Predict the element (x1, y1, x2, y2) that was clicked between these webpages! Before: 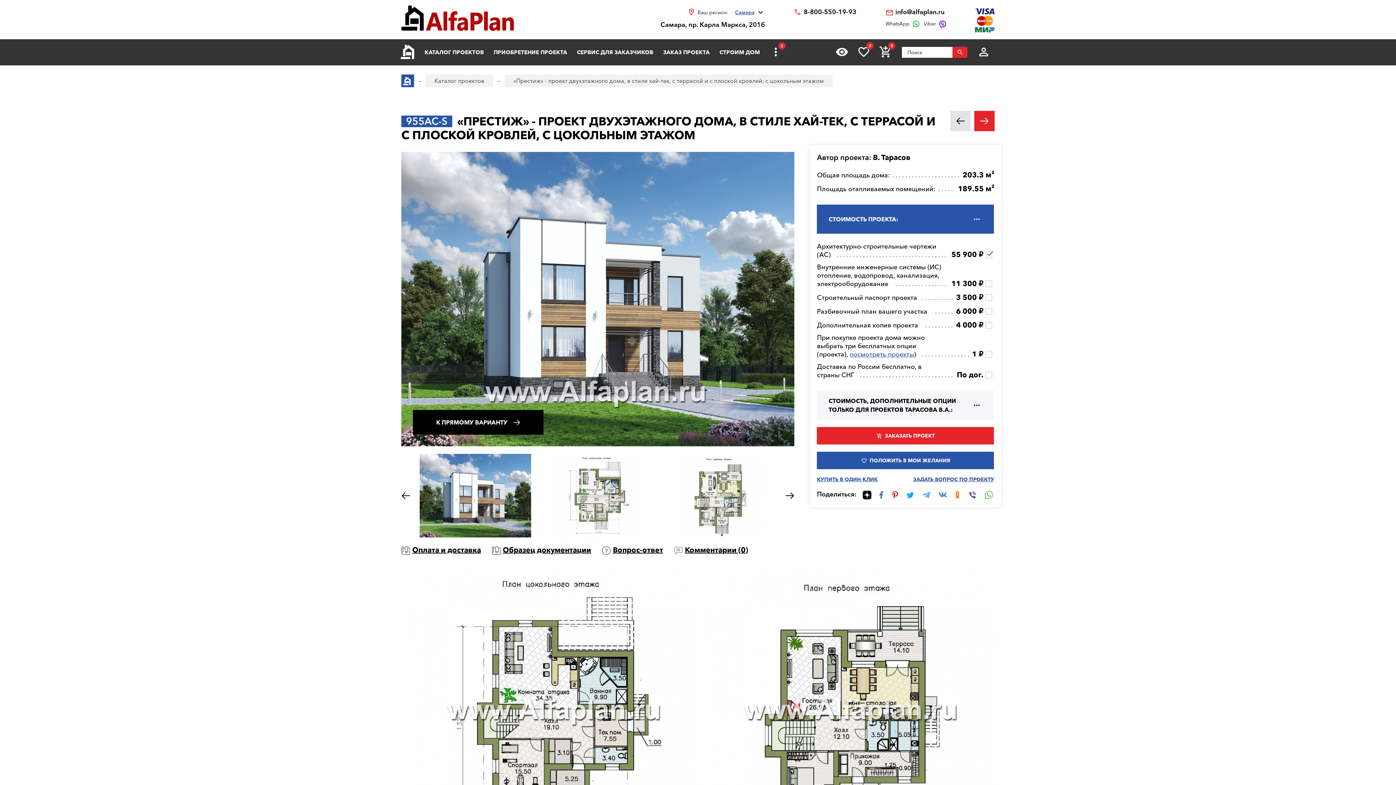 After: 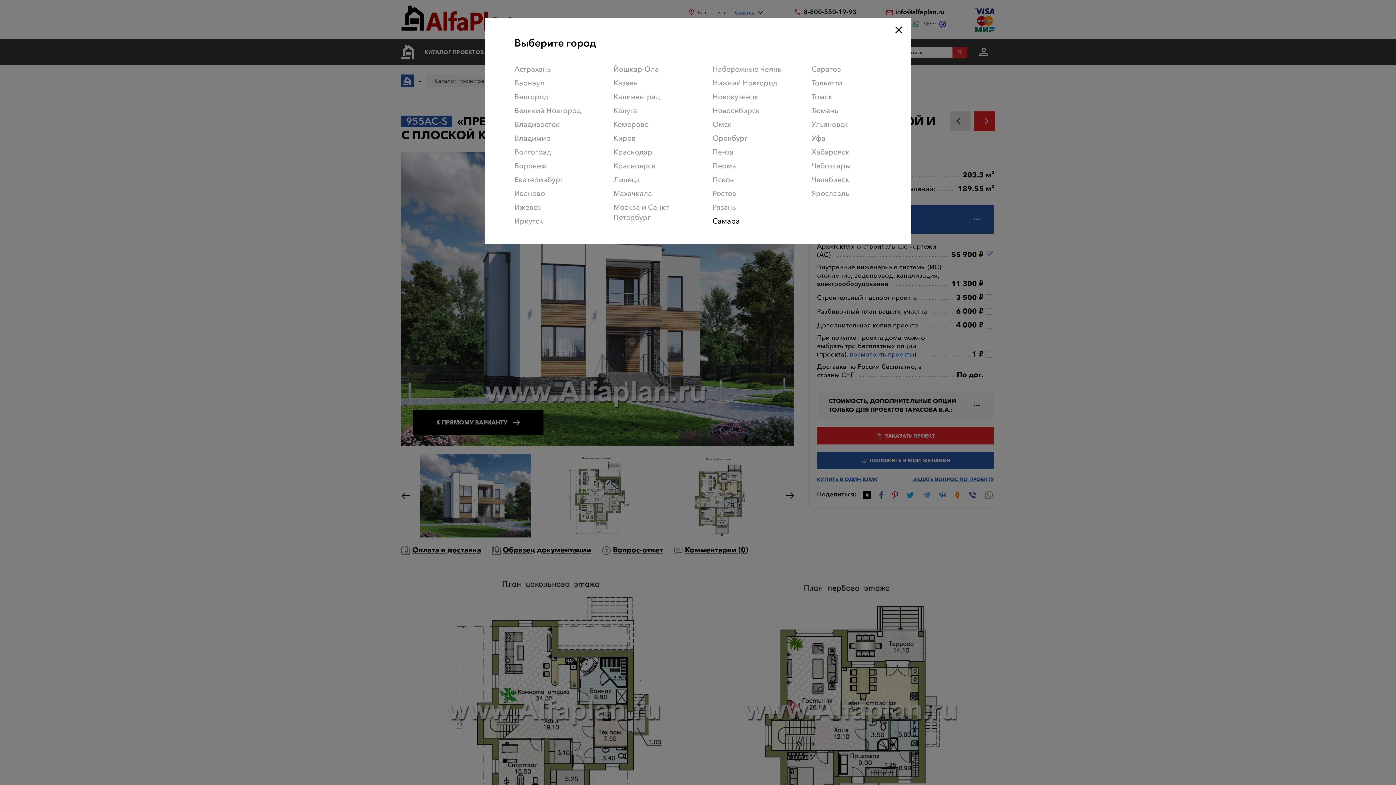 Action: label: Самара bbox: (735, 9, 765, 15)